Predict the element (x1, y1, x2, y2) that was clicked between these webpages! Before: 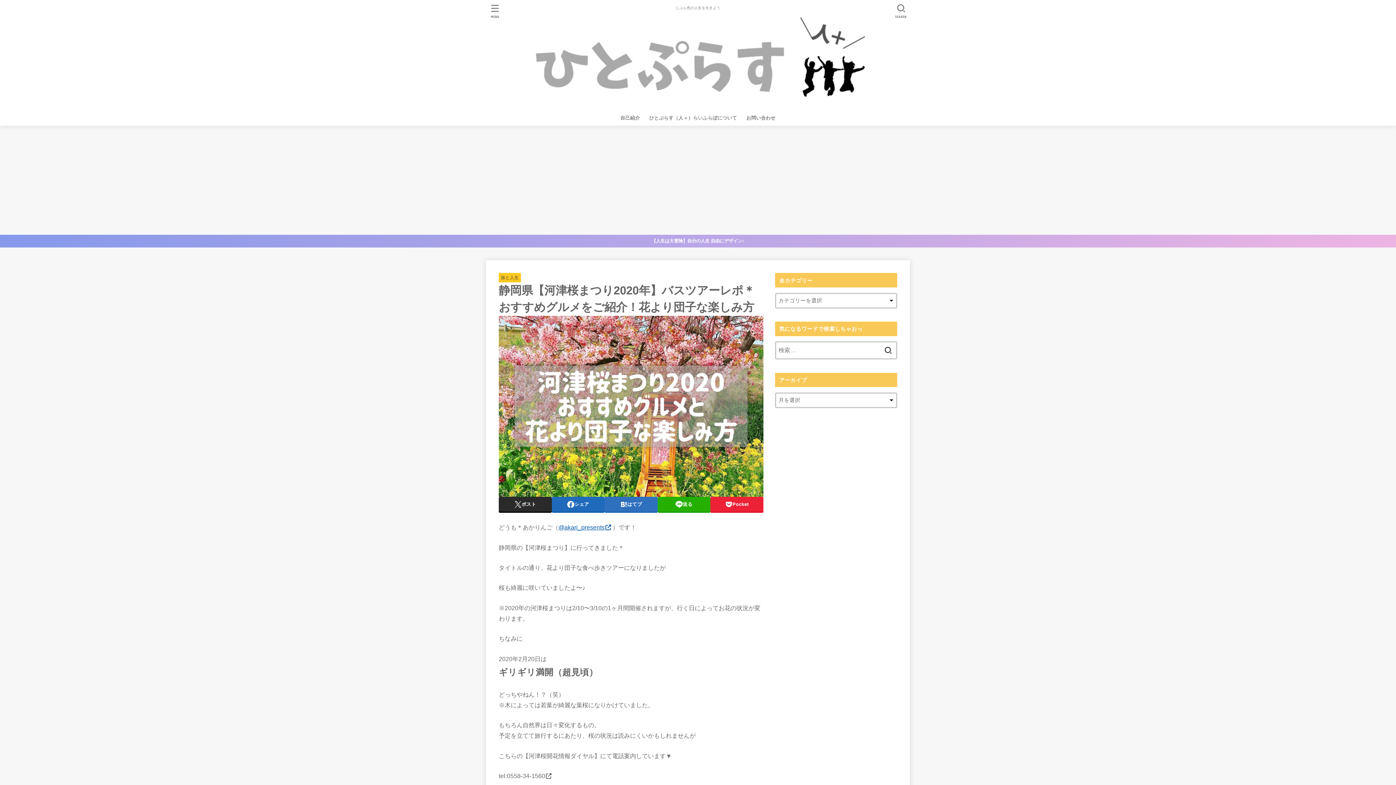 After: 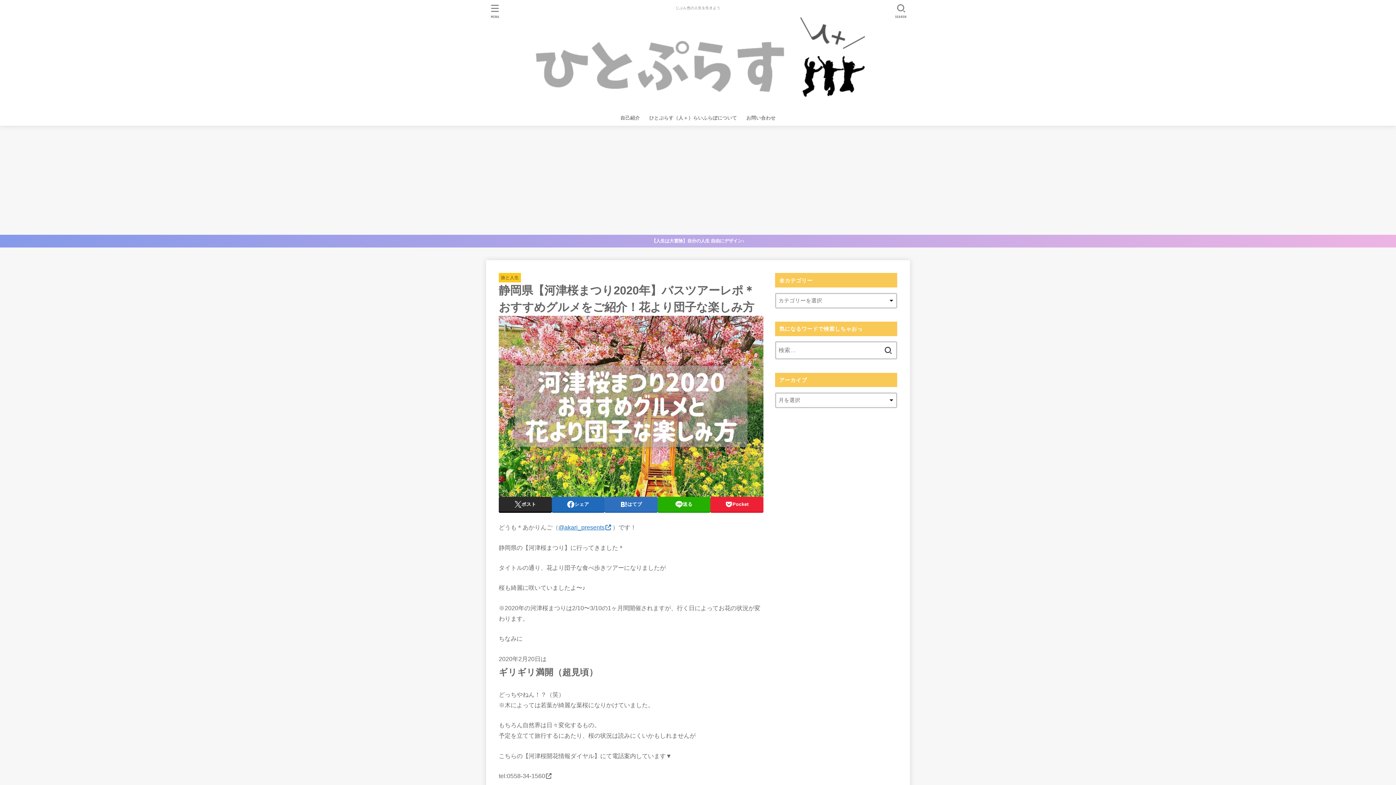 Action: bbox: (558, 524, 612, 531) label: @akari_presents